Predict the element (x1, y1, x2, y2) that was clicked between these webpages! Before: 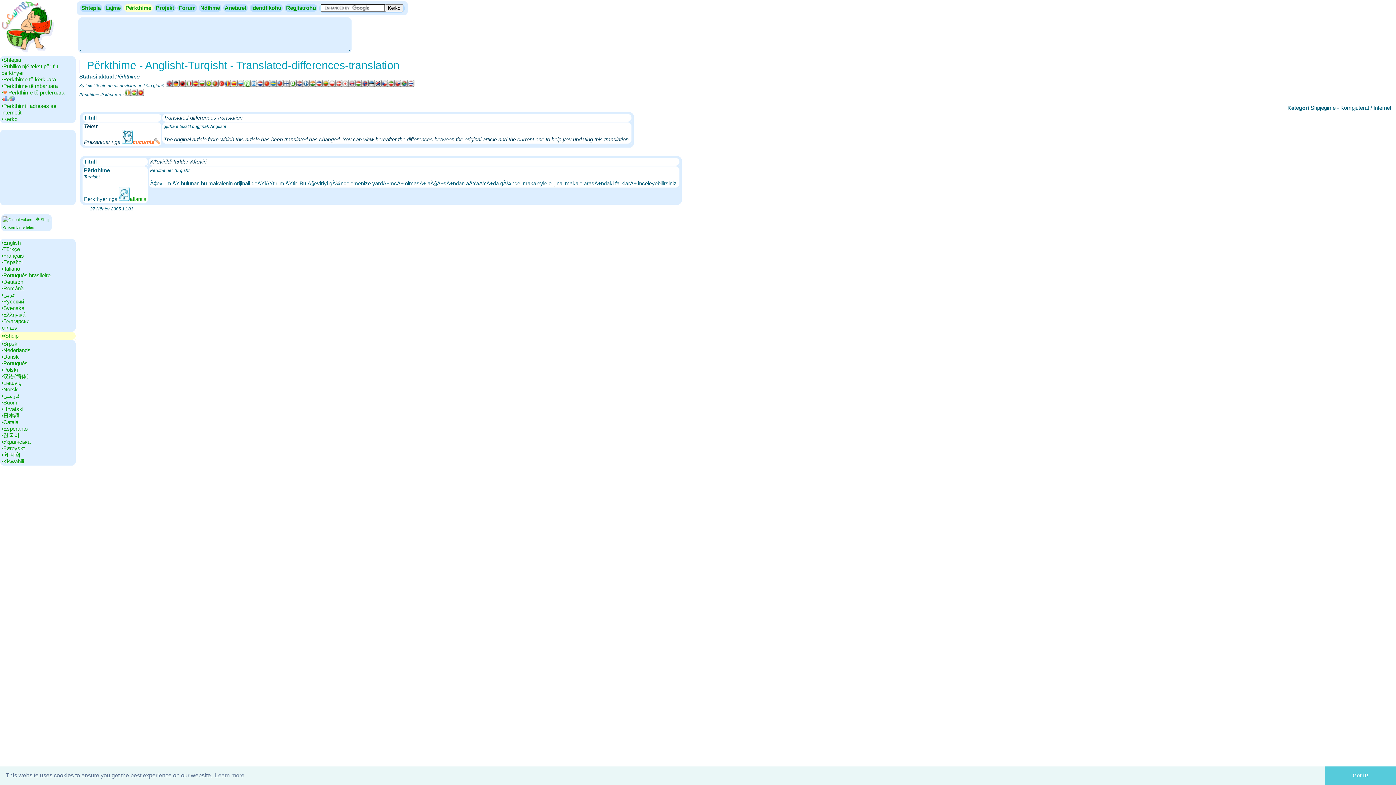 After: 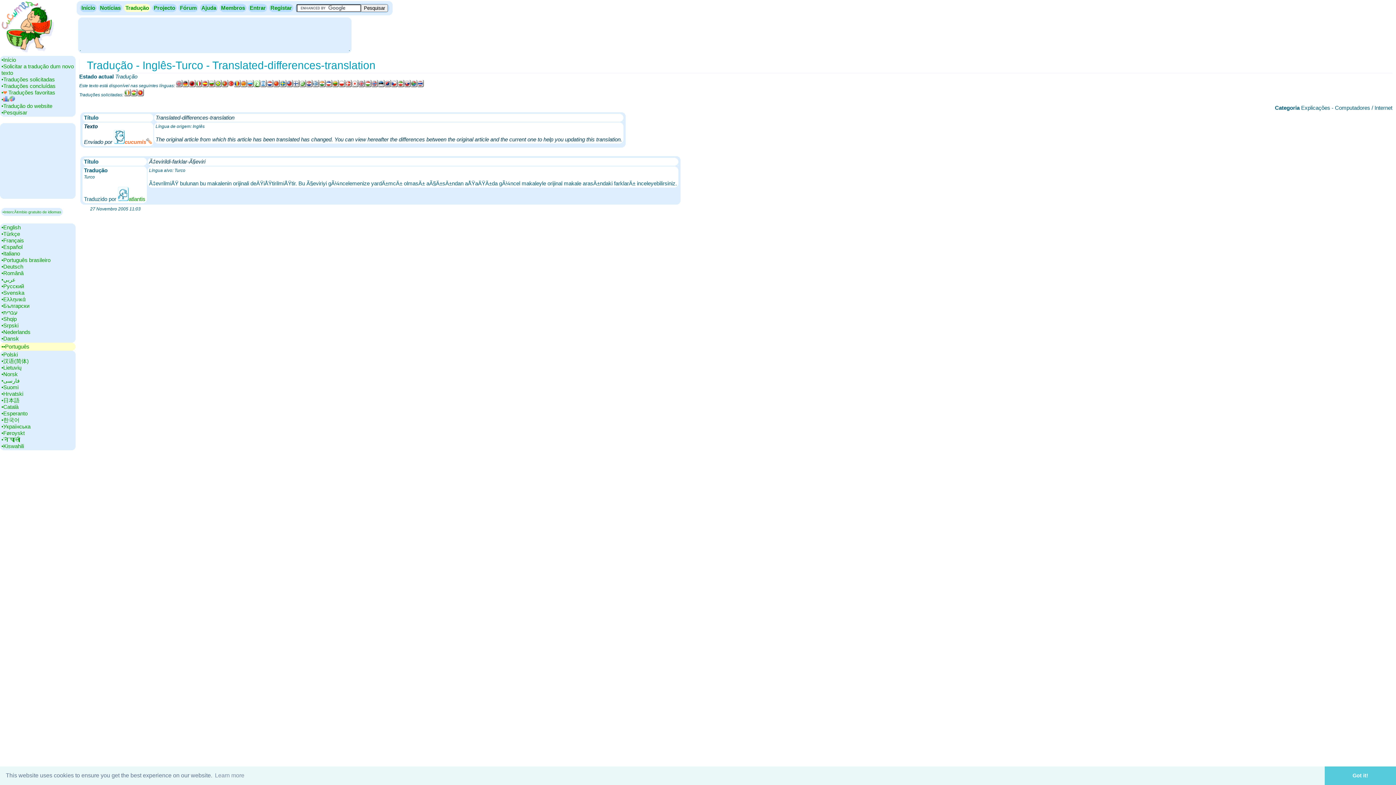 Action: label: •‎Português bbox: (1, 360, 27, 366)